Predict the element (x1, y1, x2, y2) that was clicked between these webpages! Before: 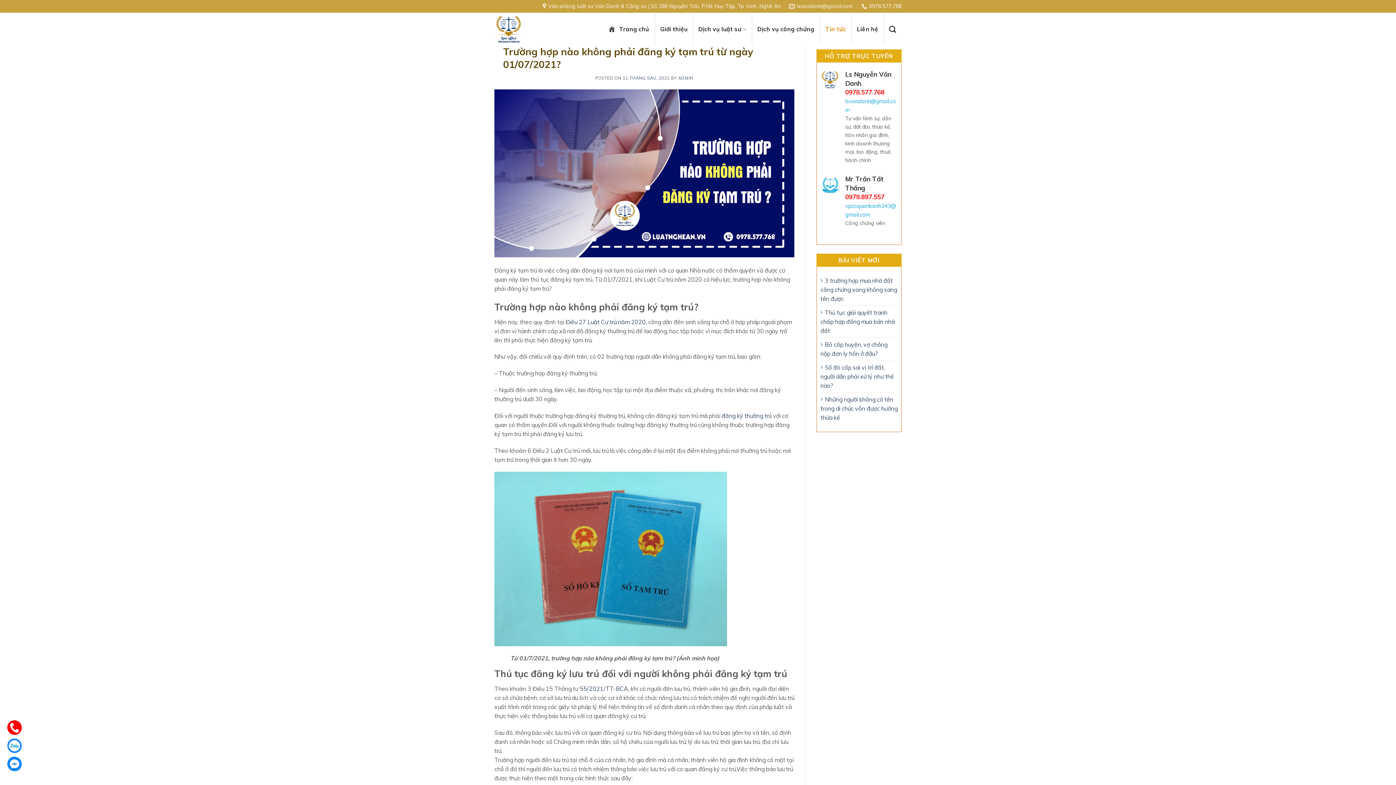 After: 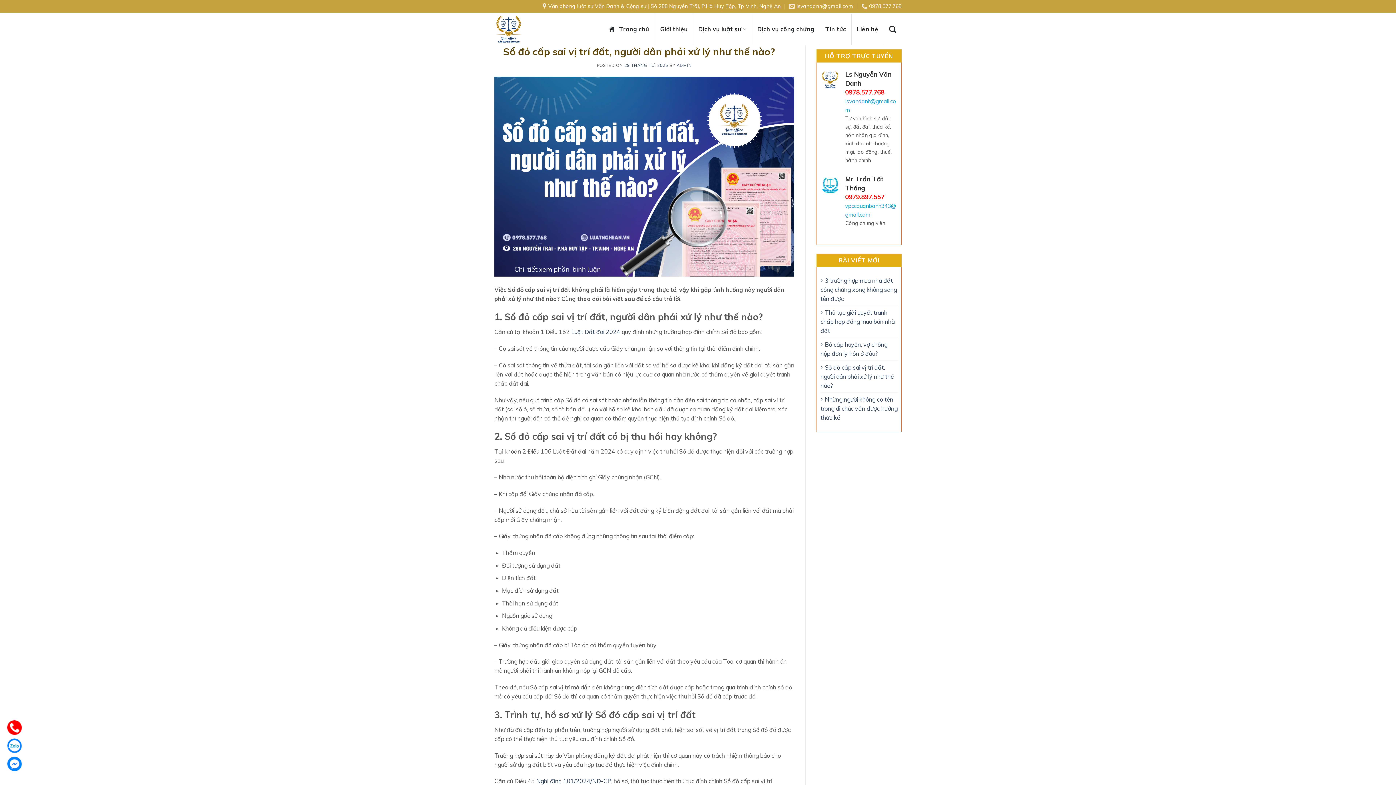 Action: label: Sổ đỏ cấp sai vị trí đất, người dân phải xử lý như thế nào? bbox: (820, 360, 897, 392)